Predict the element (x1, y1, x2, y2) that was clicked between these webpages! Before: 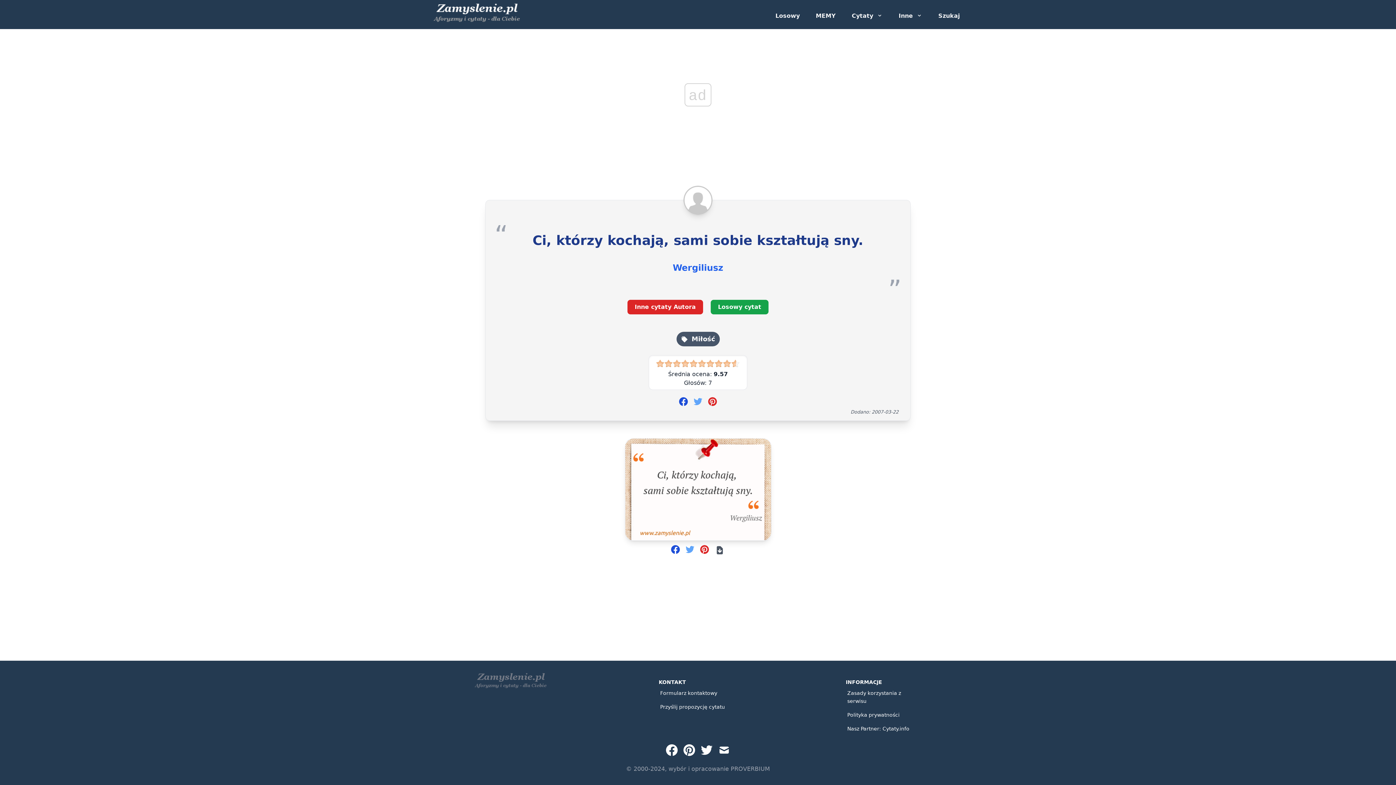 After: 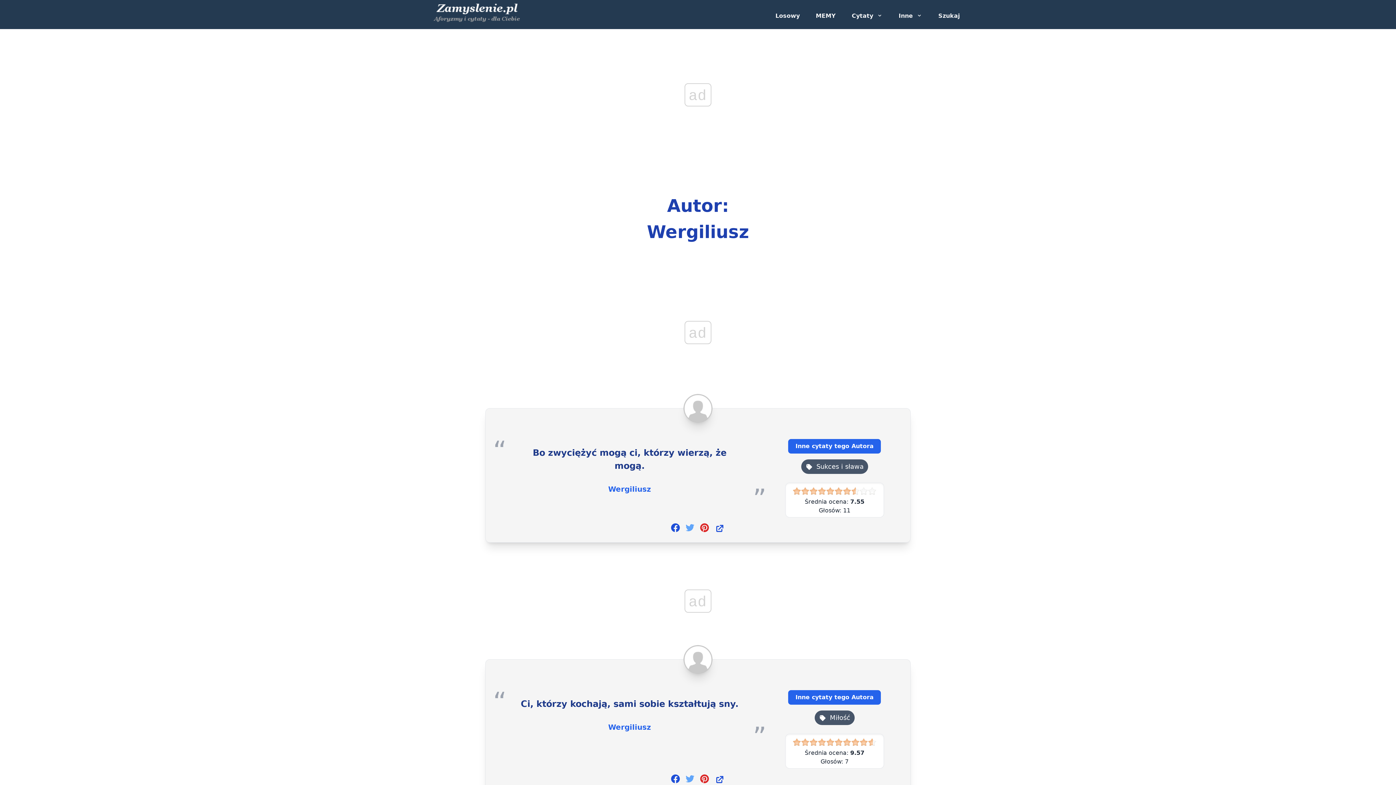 Action: label: Inne cytaty Autora bbox: (627, 300, 703, 314)